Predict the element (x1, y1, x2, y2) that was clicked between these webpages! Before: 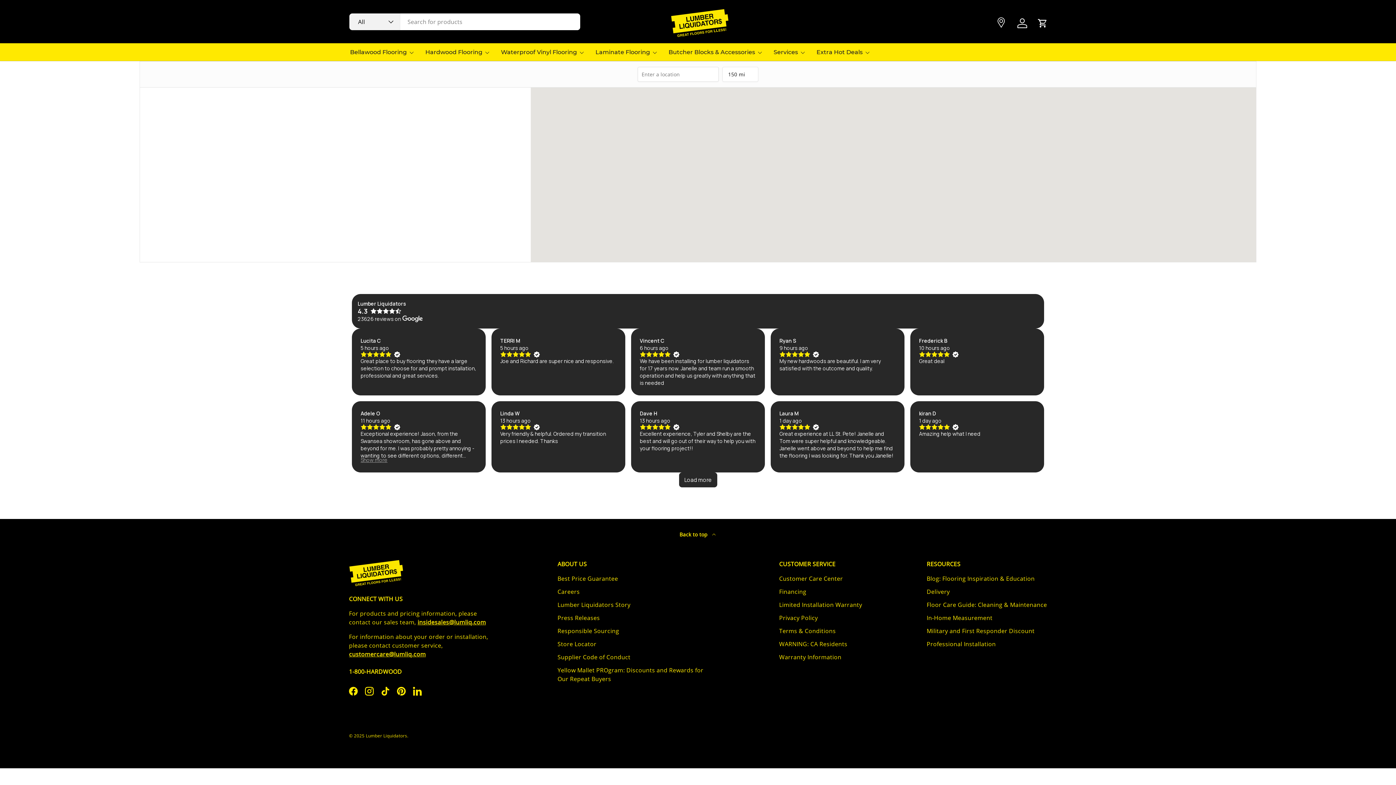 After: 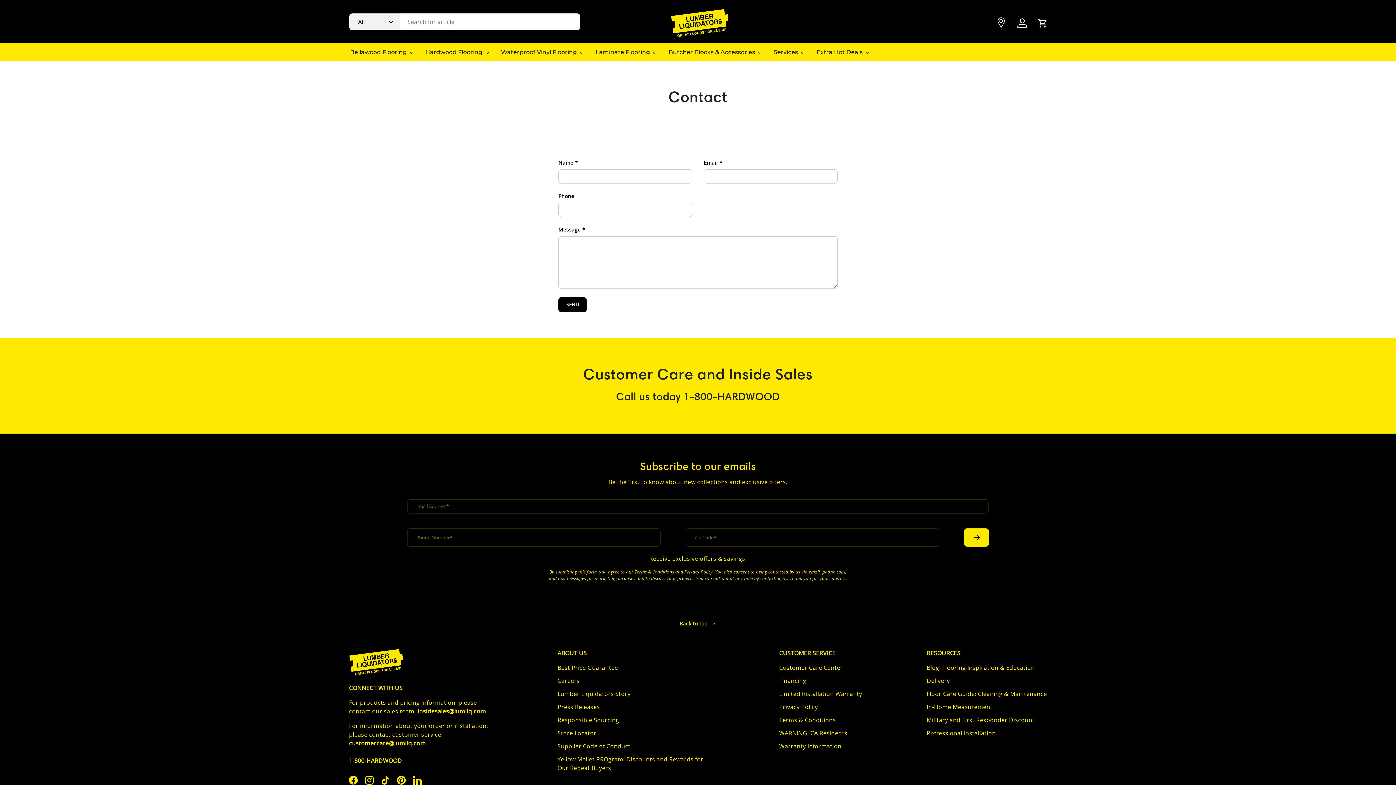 Action: bbox: (779, 574, 843, 582) label: Customer Care Center